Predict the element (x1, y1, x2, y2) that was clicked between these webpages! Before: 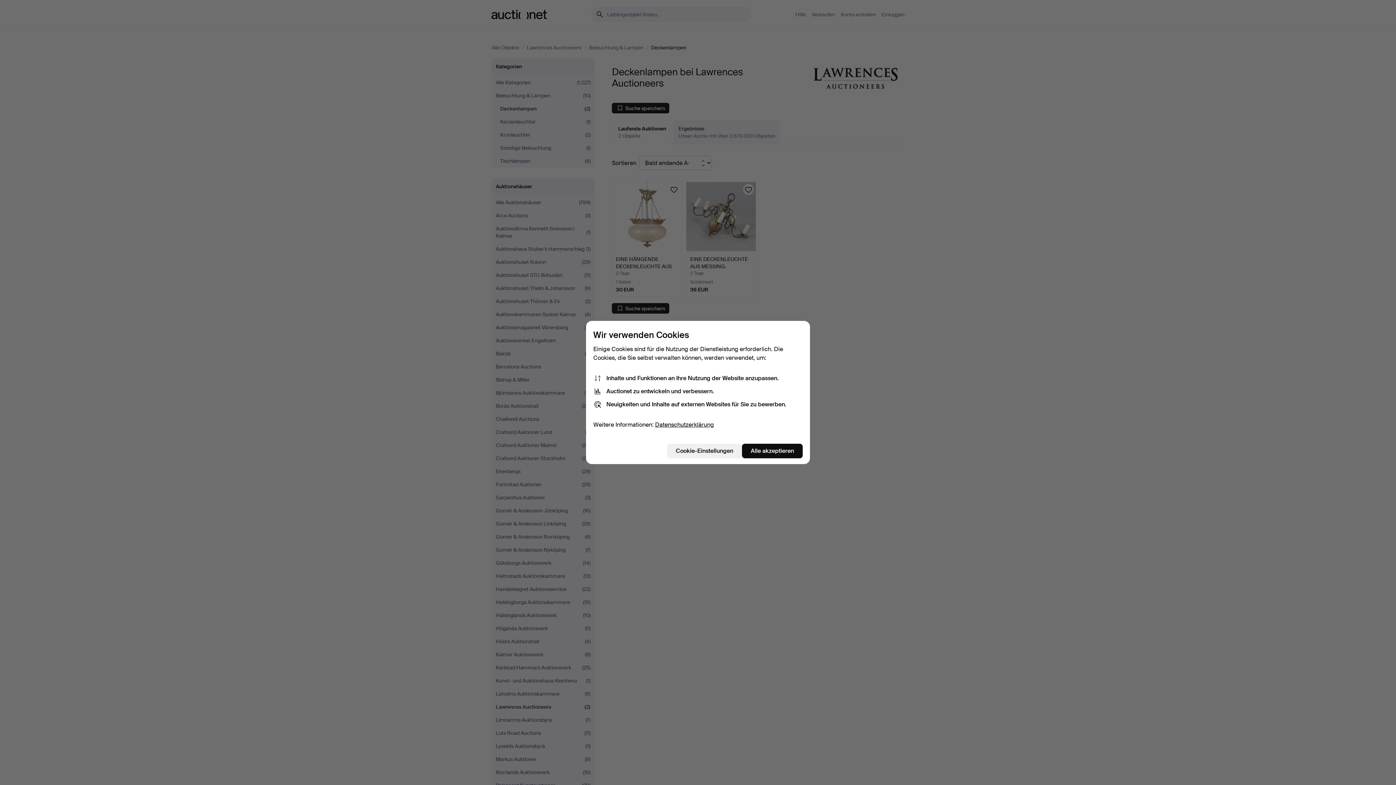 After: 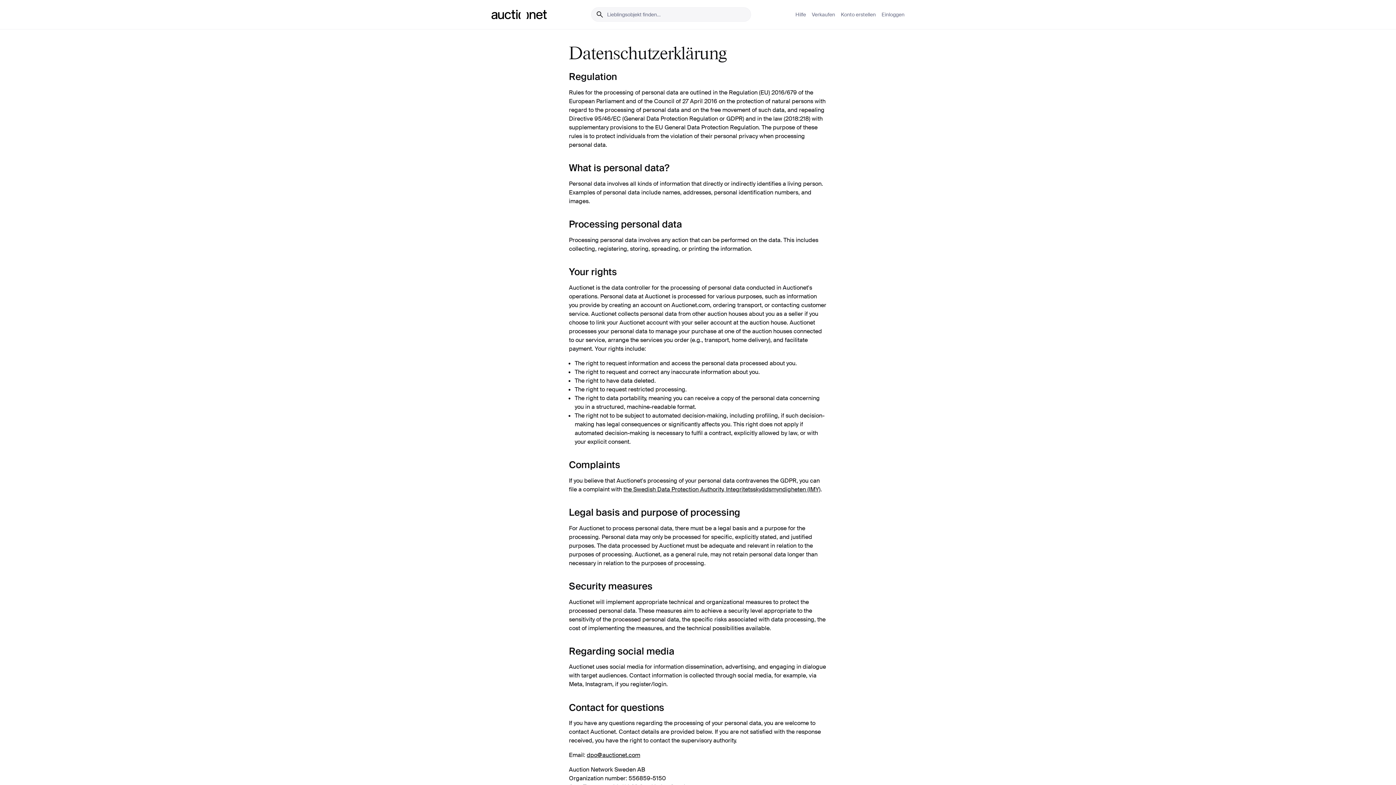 Action: bbox: (655, 421, 714, 428) label: Datenschutzerklärung